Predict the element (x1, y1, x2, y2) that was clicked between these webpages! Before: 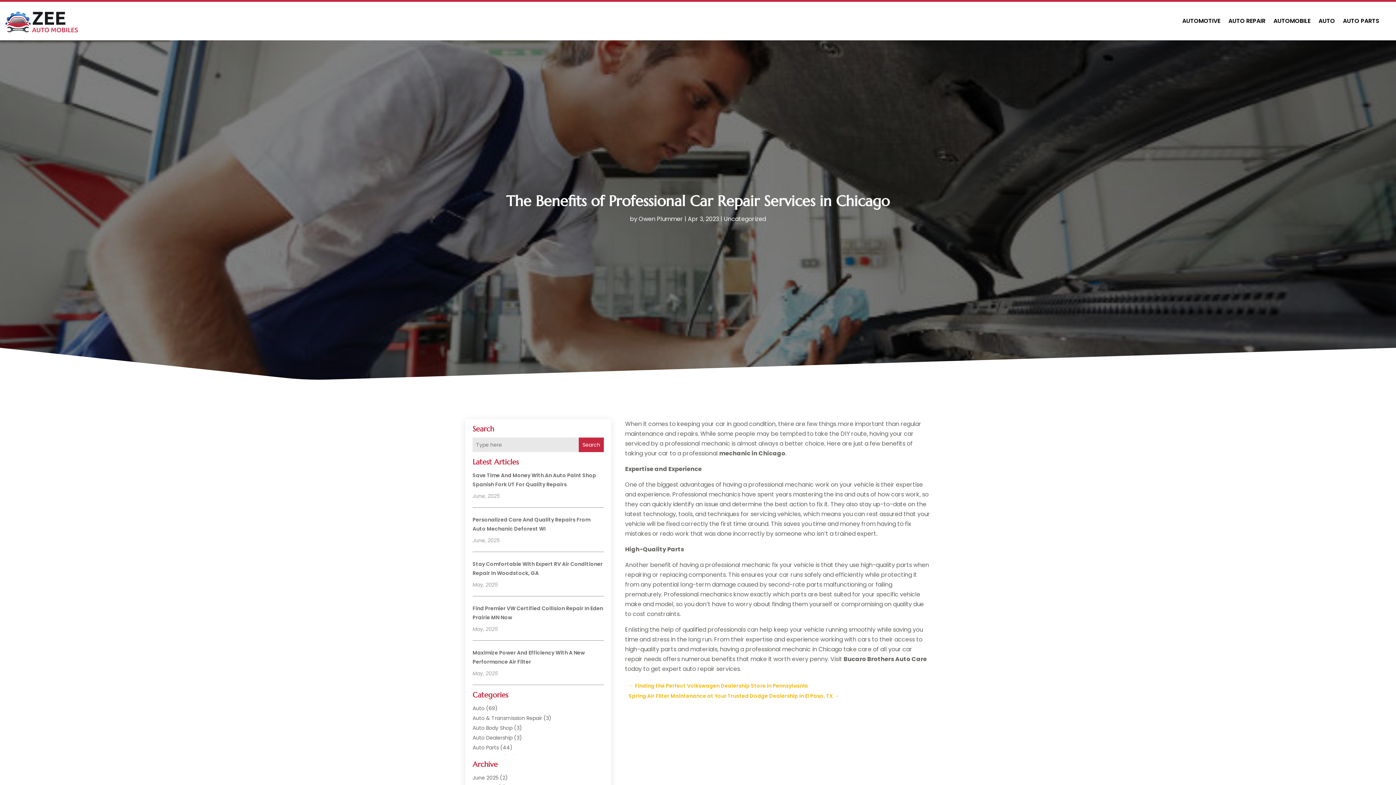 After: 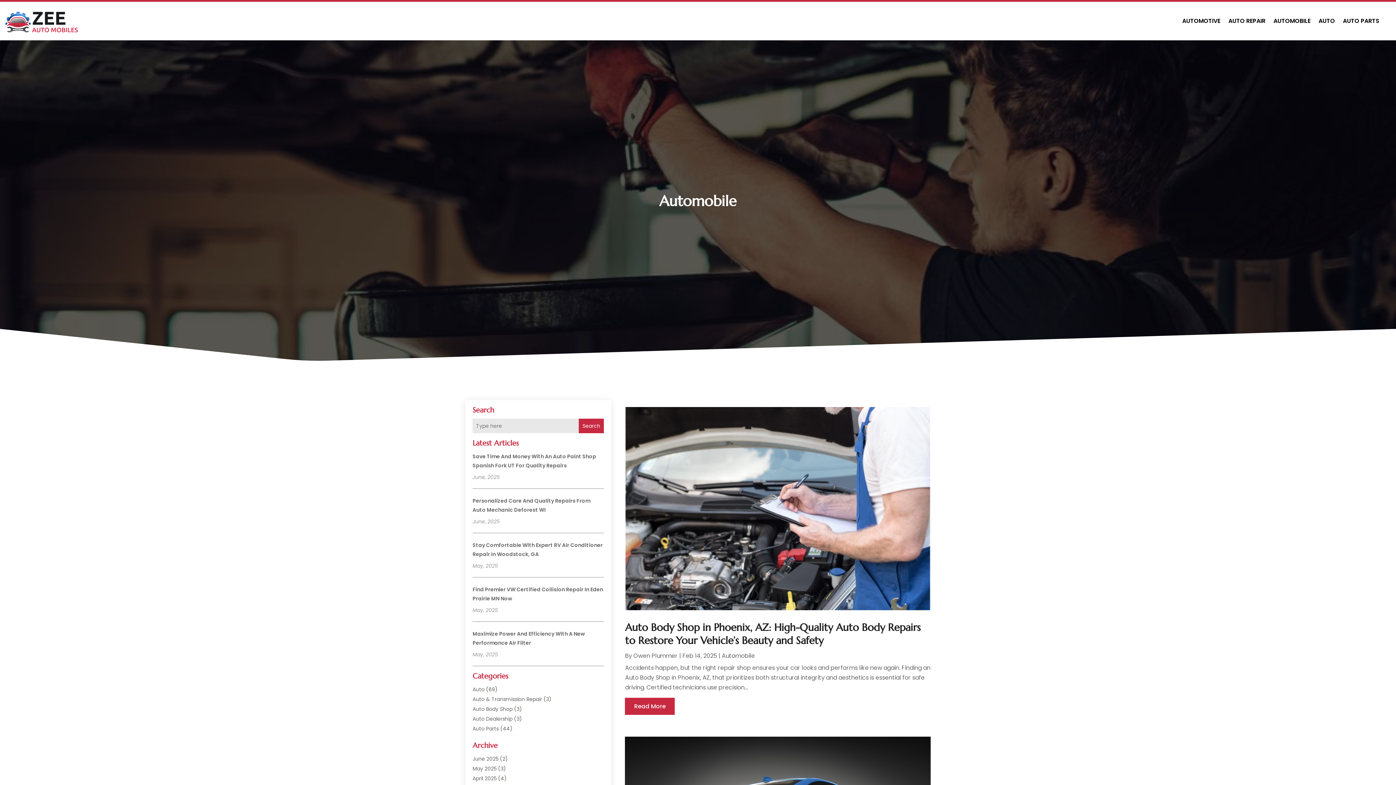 Action: label: AUTOMOBILE bbox: (1273, 7, 1310, 34)